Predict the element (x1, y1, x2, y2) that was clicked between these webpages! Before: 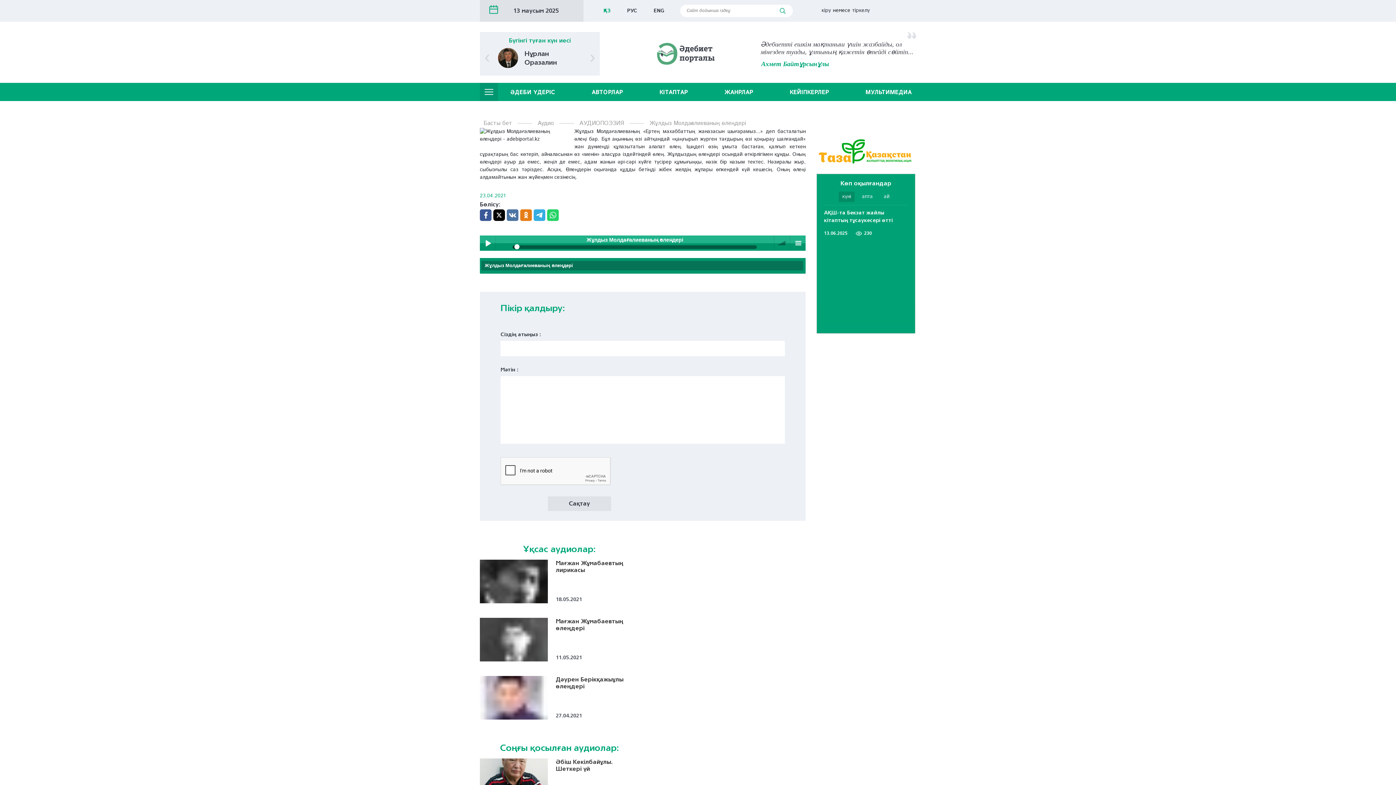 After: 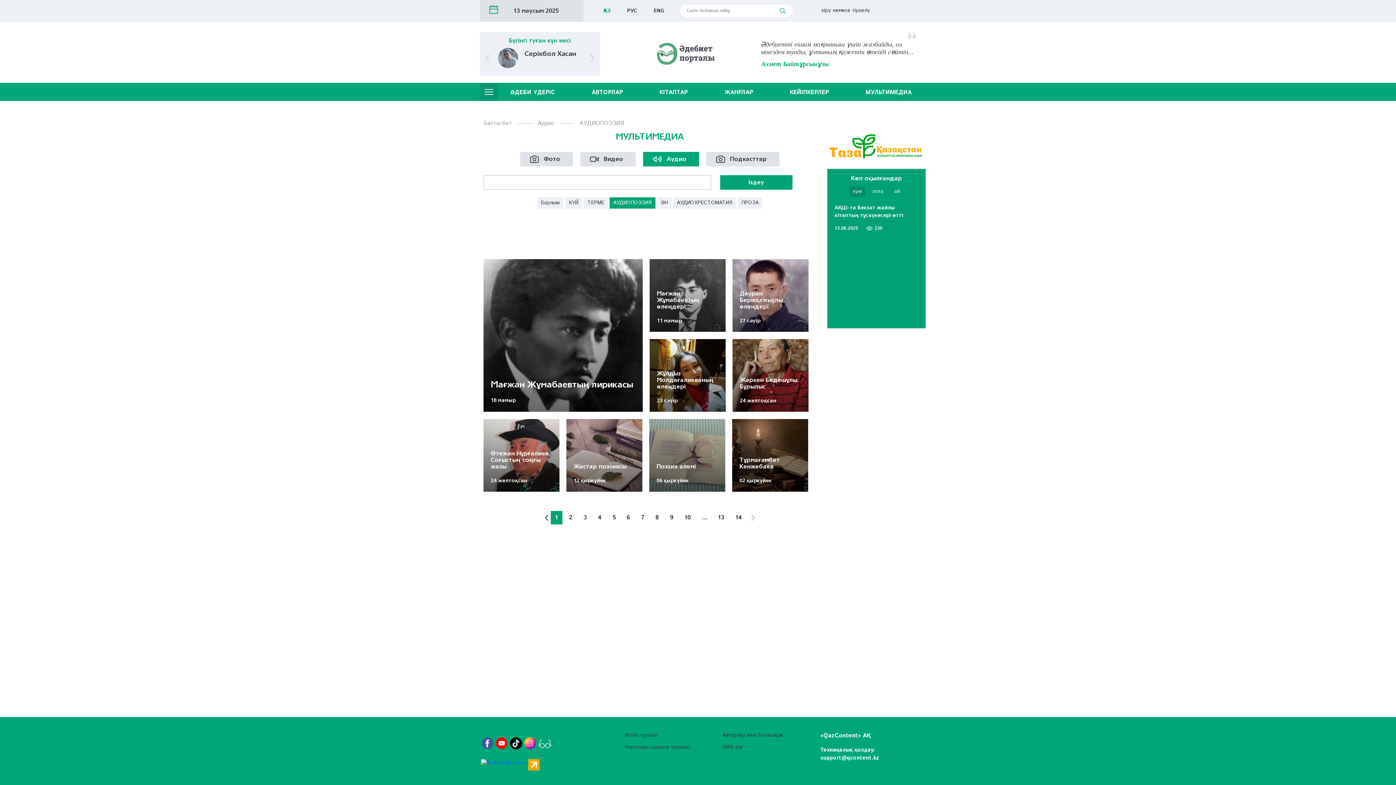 Action: bbox: (579, 119, 624, 128) label: АУДИОПОЭЗИЯ